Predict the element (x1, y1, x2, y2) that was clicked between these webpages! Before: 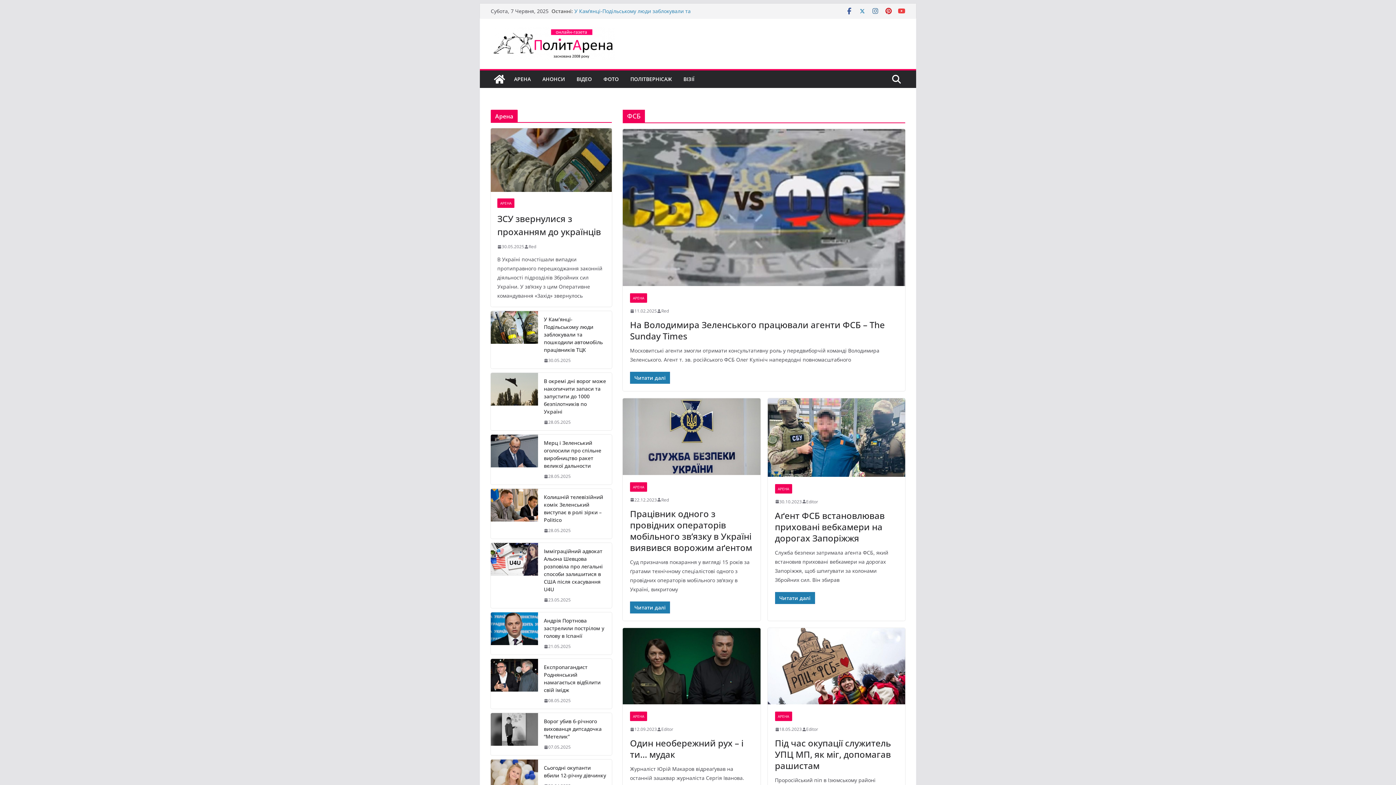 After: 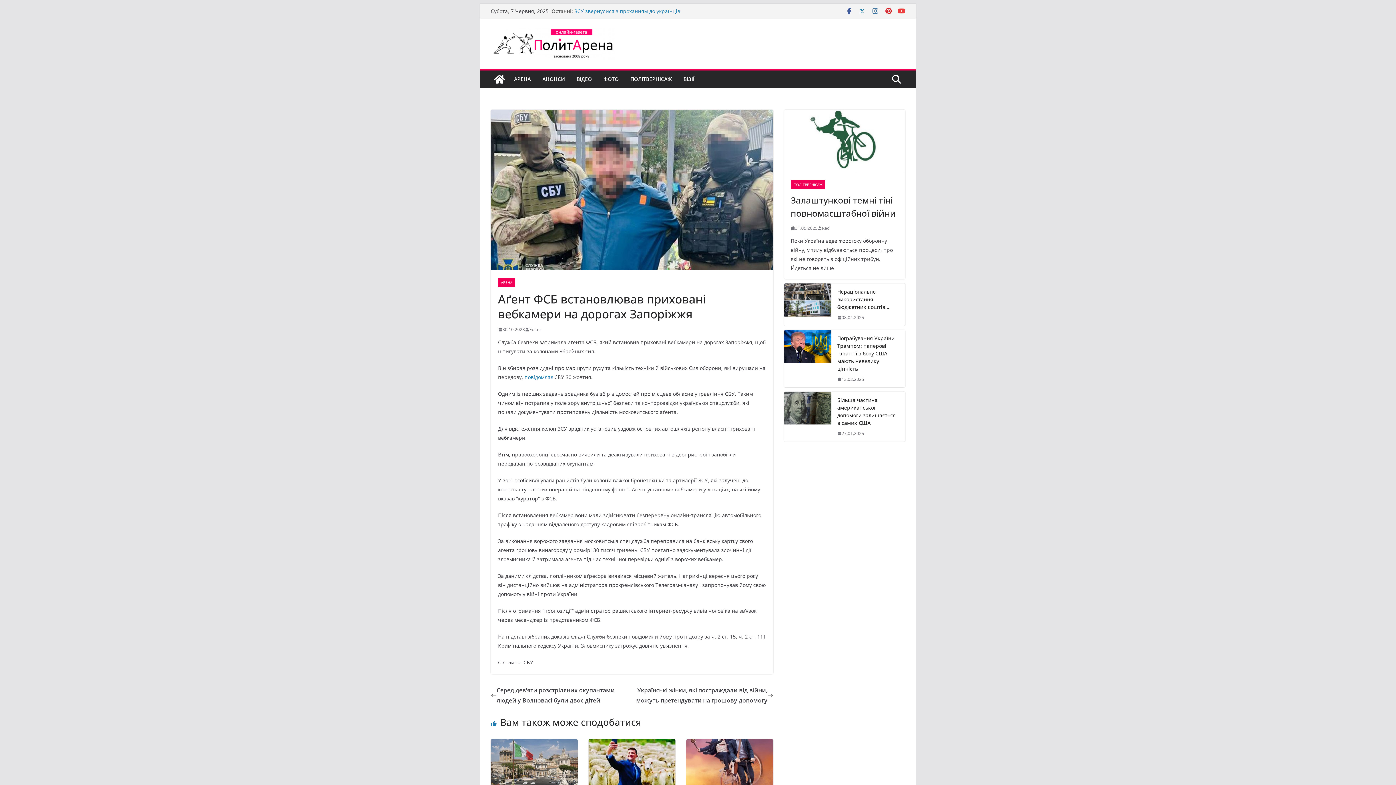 Action: label: Читати далі bbox: (775, 592, 815, 604)